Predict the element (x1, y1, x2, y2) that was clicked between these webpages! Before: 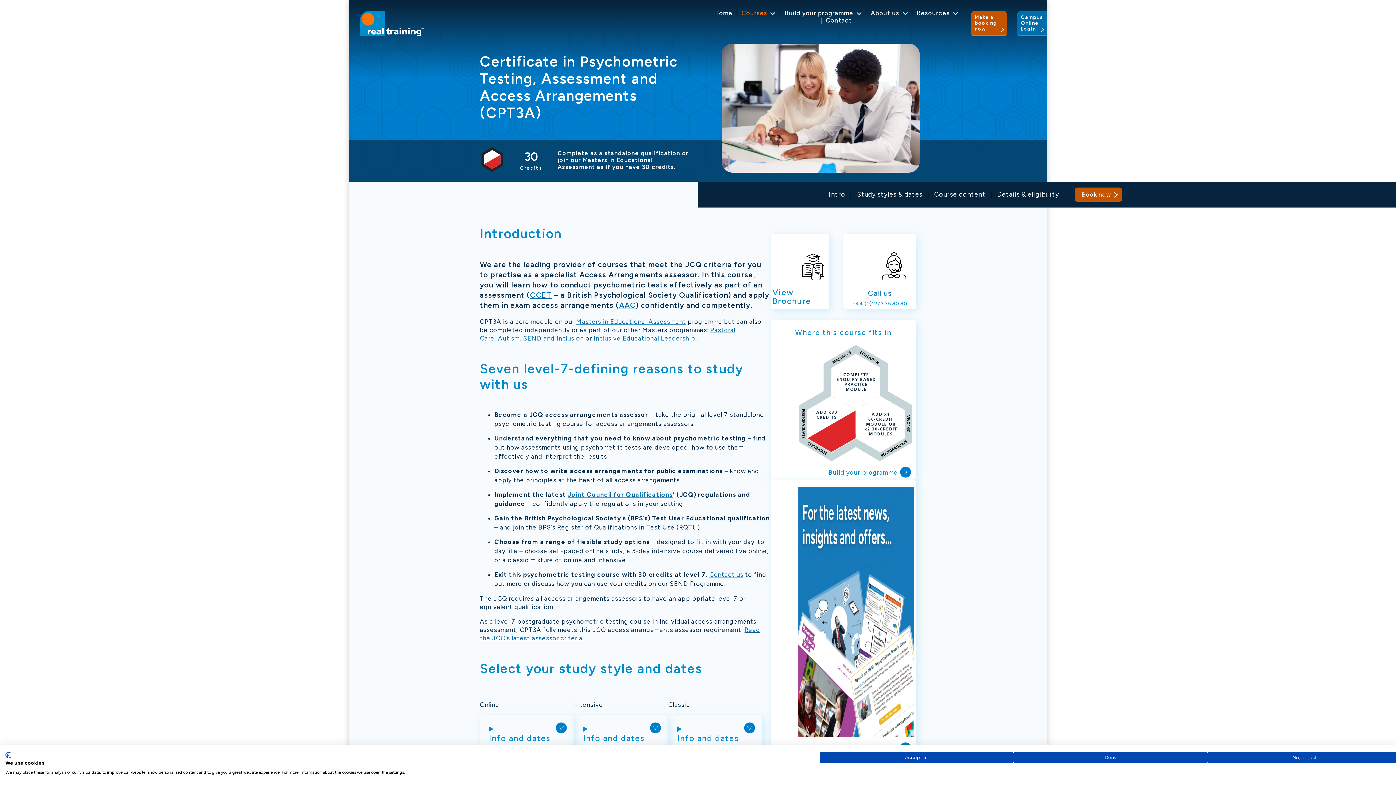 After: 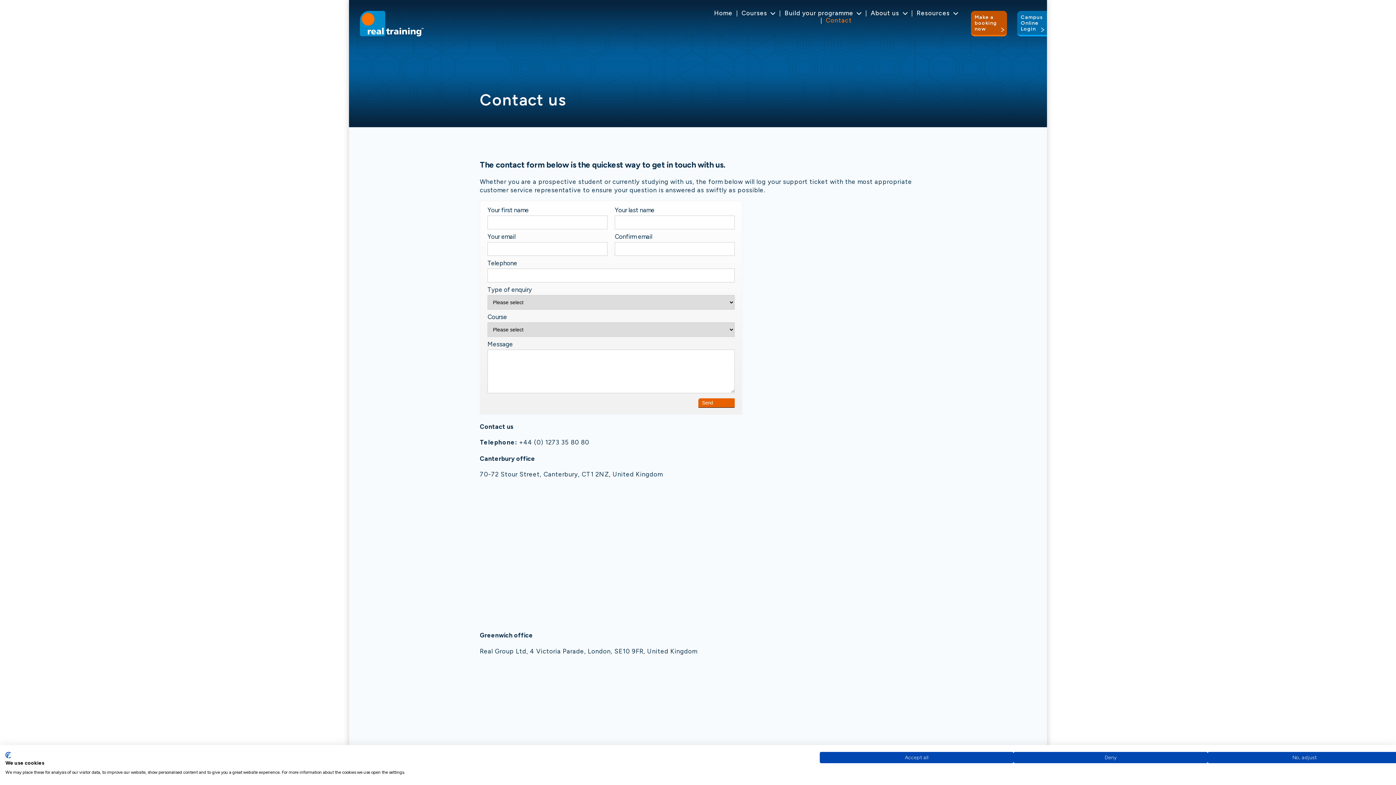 Action: label: Contact us bbox: (709, 571, 743, 578)